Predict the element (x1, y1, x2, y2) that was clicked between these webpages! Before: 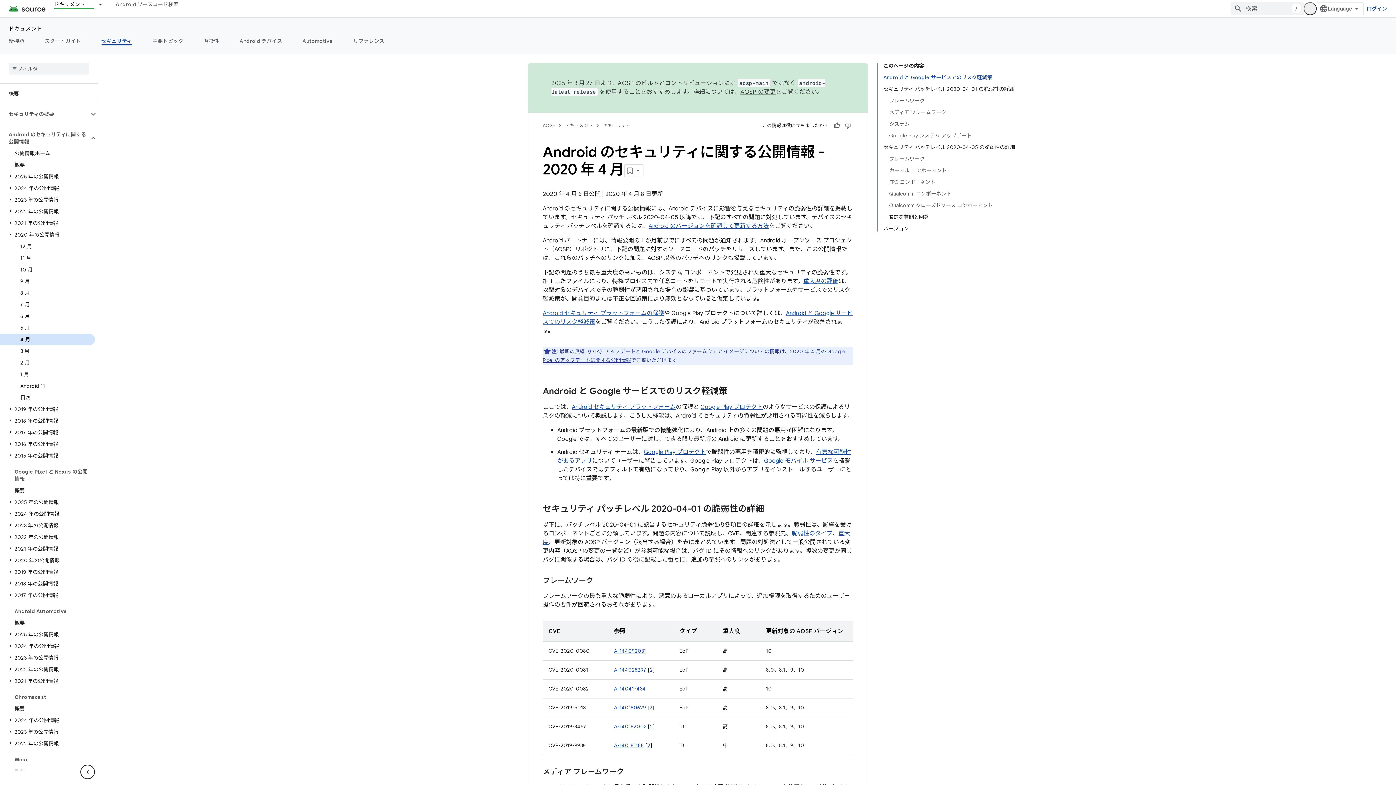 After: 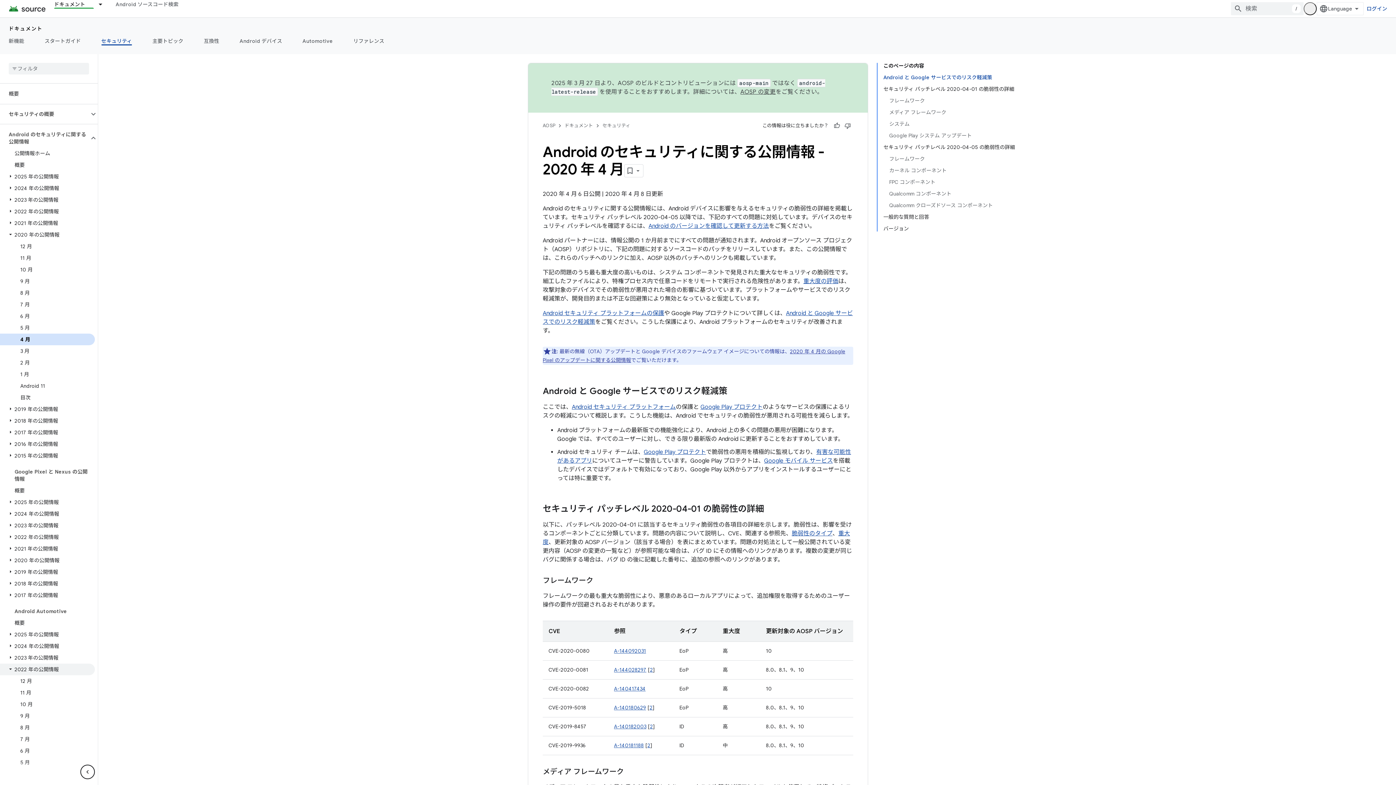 Action: label: 2022 年の公開情報 bbox: (0, 664, 94, 675)